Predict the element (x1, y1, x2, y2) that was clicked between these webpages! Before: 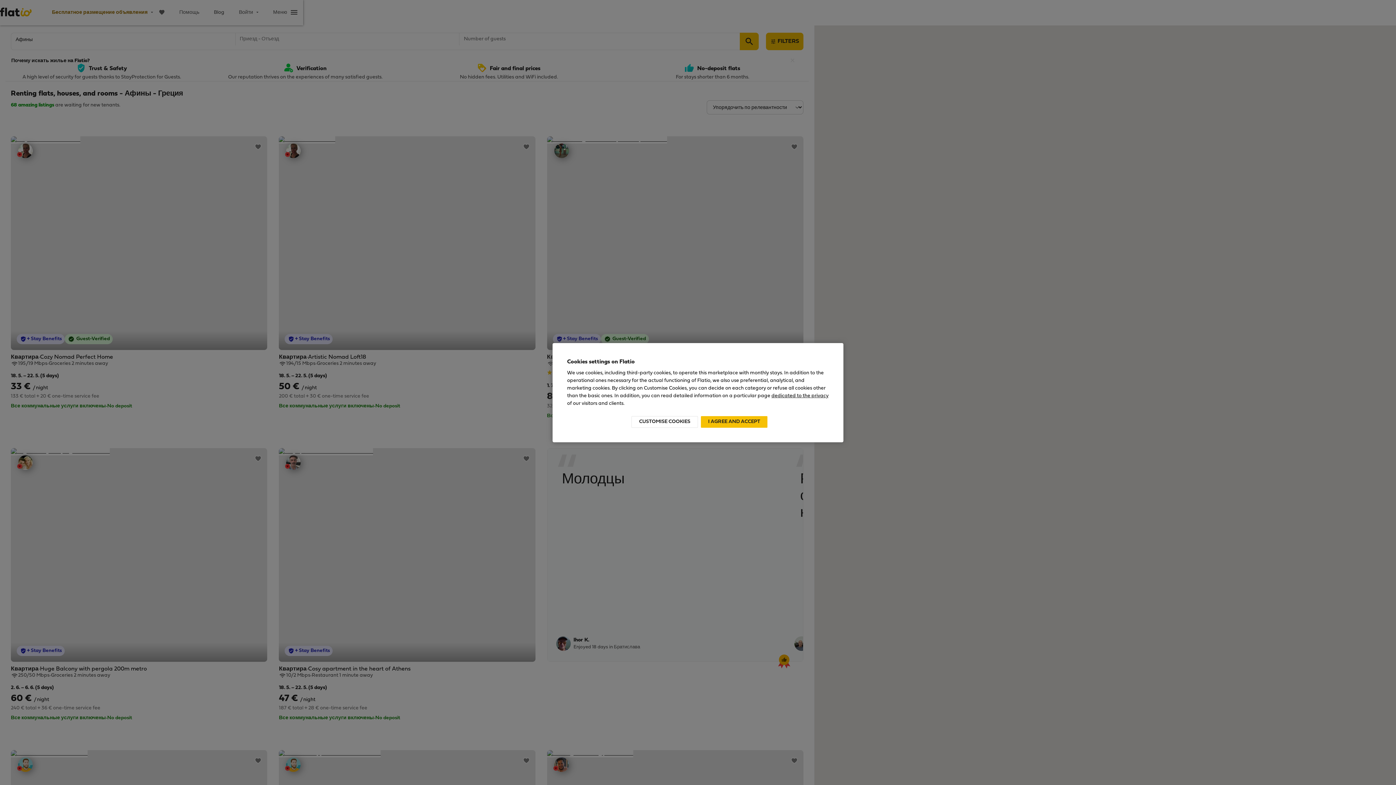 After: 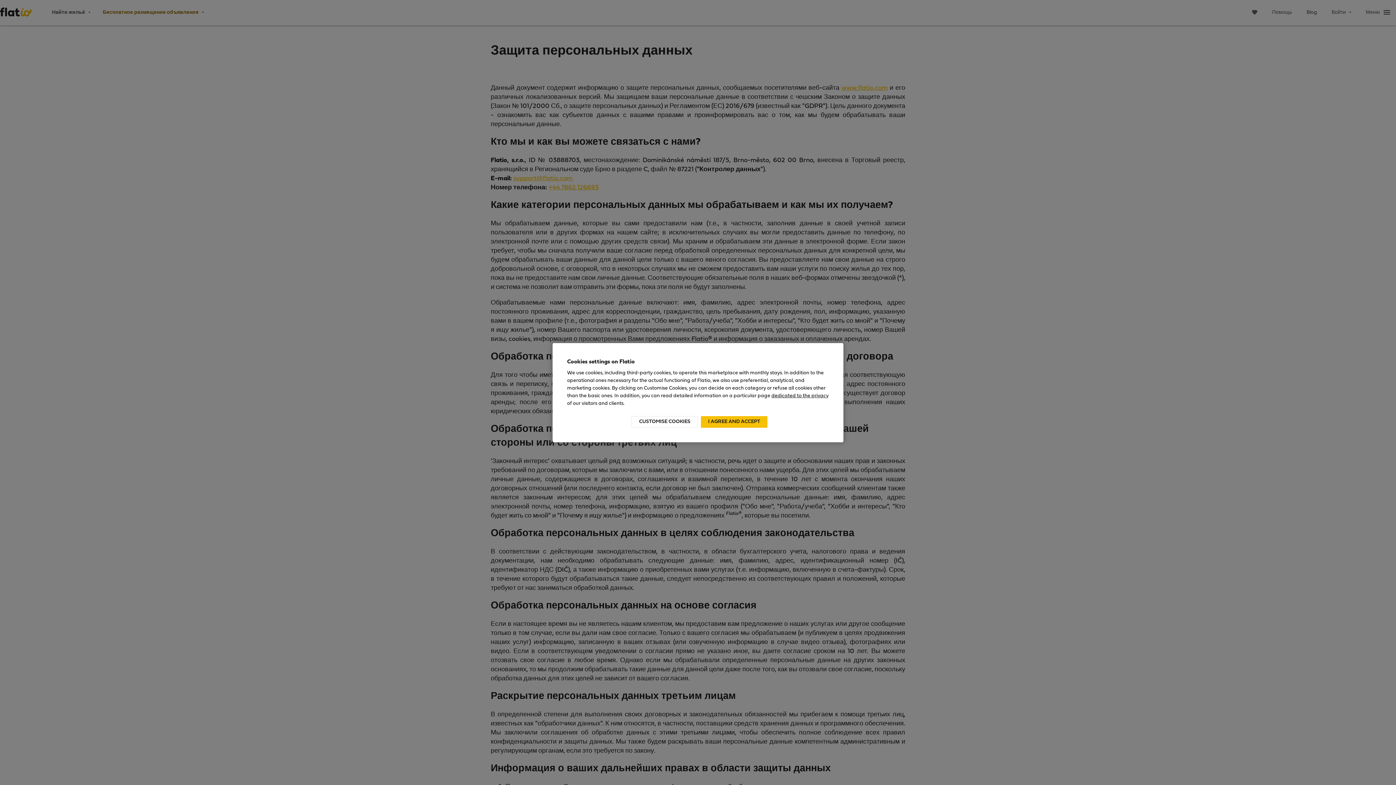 Action: bbox: (771, 393, 828, 398) label: dedicated to the privacy